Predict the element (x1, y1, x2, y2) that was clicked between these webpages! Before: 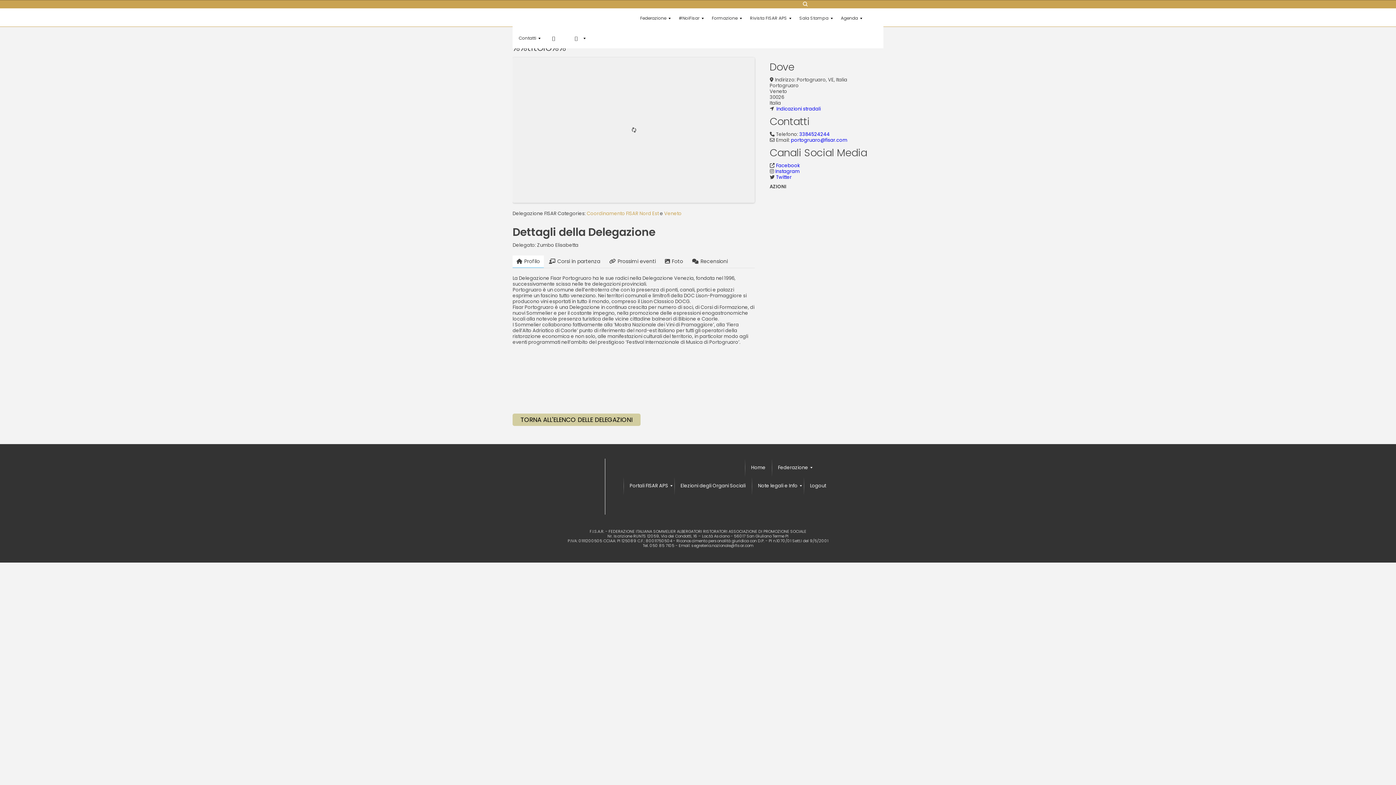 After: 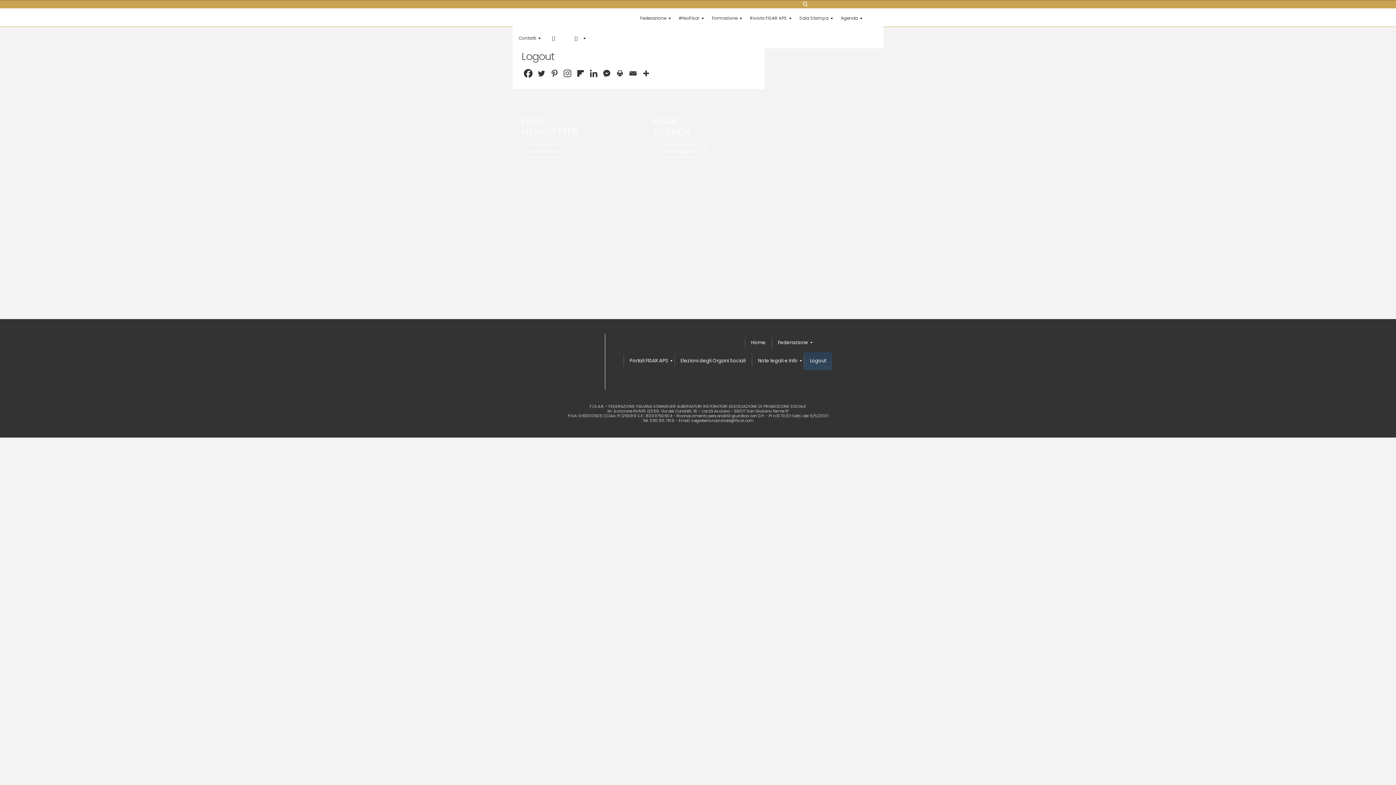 Action: bbox: (804, 476, 832, 495) label: Logout